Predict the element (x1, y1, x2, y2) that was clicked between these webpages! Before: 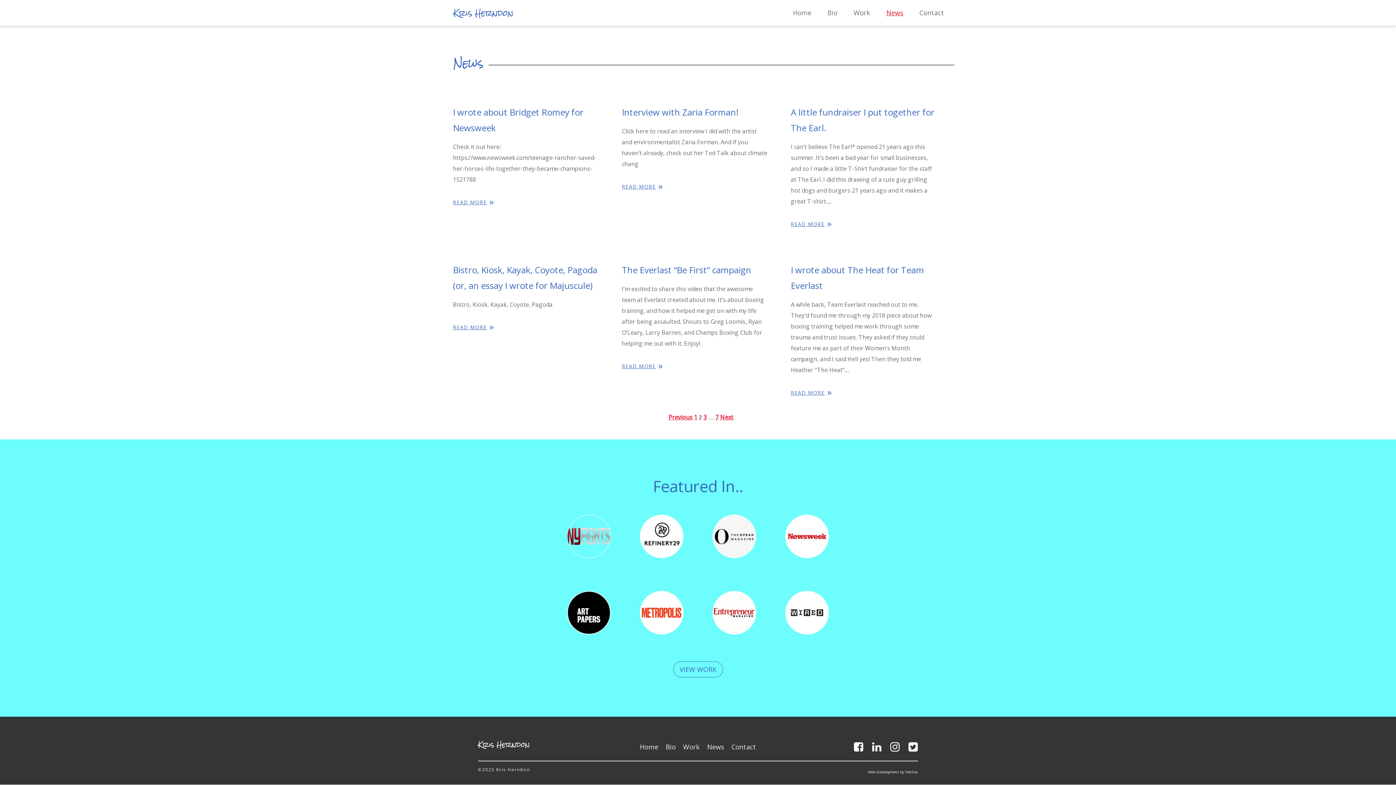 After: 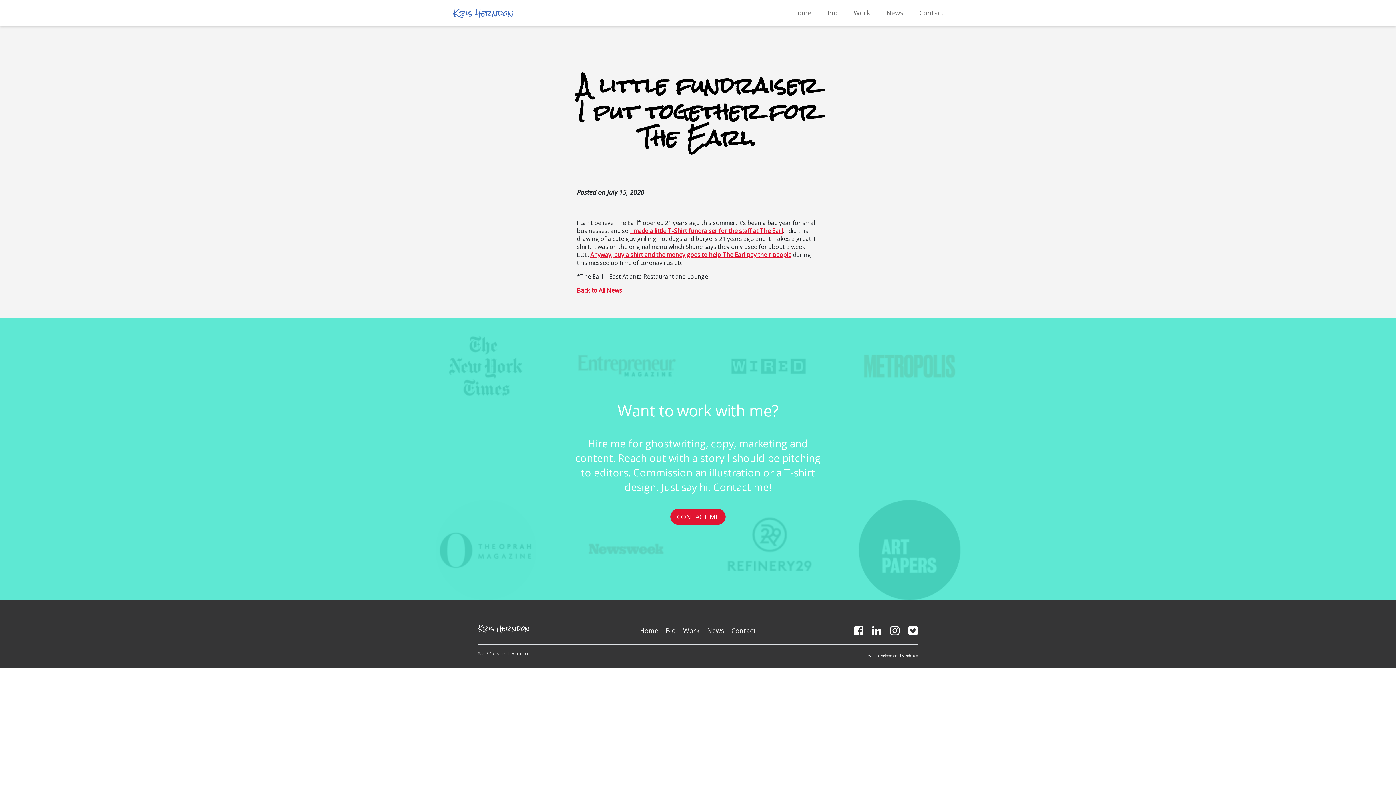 Action: label: READ MORE bbox: (791, 221, 824, 227)